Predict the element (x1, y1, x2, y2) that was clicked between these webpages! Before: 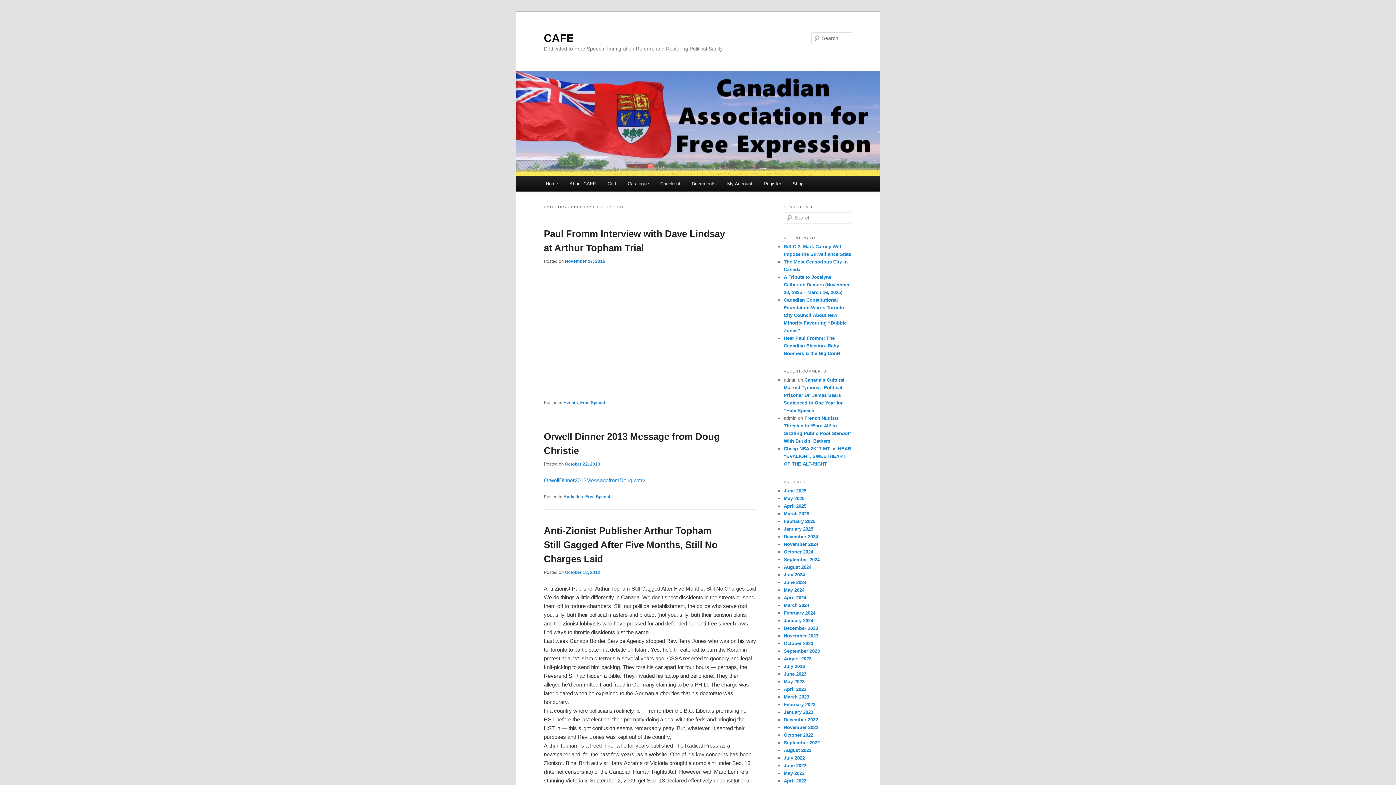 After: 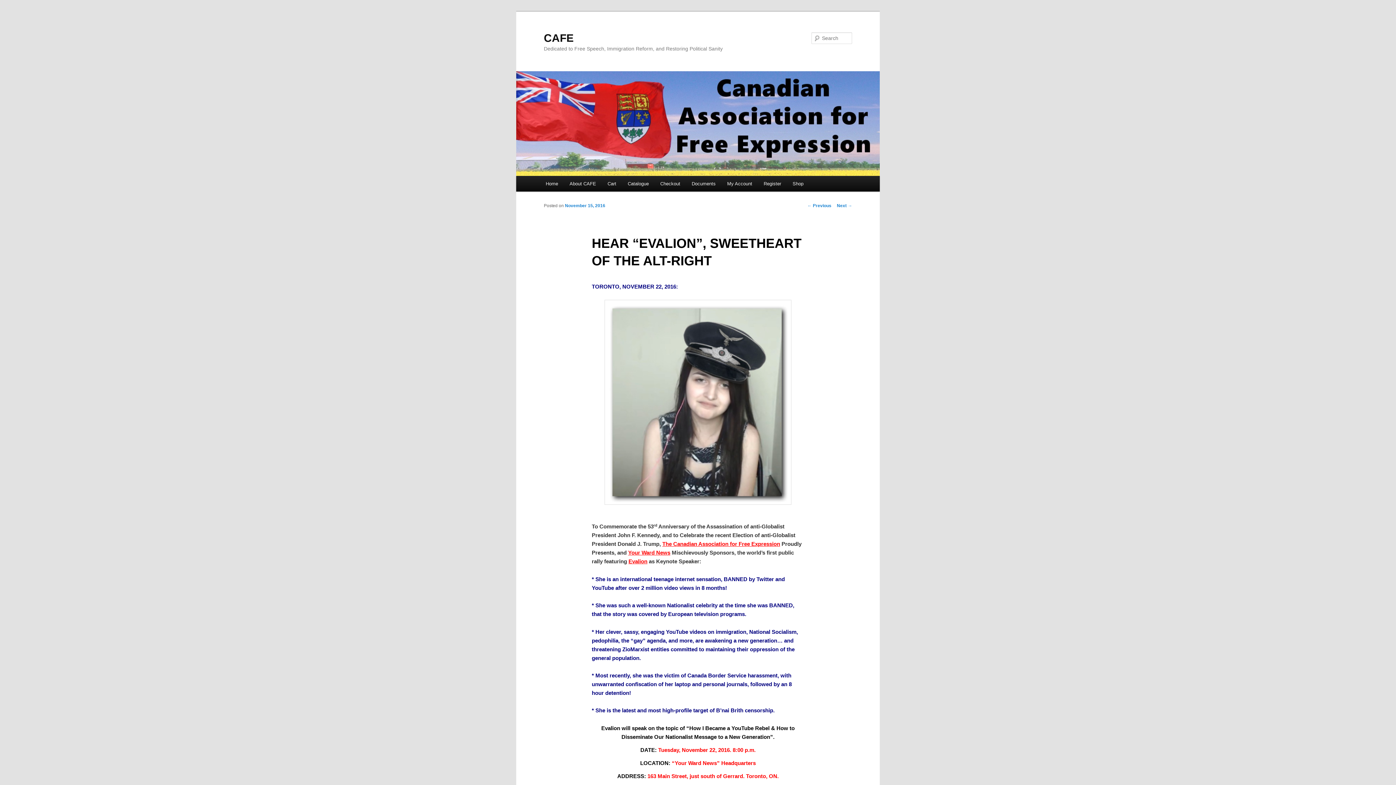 Action: bbox: (784, 446, 851, 466) label: HEAR “EVALION”, SWEETHEART OF THE ALT-RIGHT